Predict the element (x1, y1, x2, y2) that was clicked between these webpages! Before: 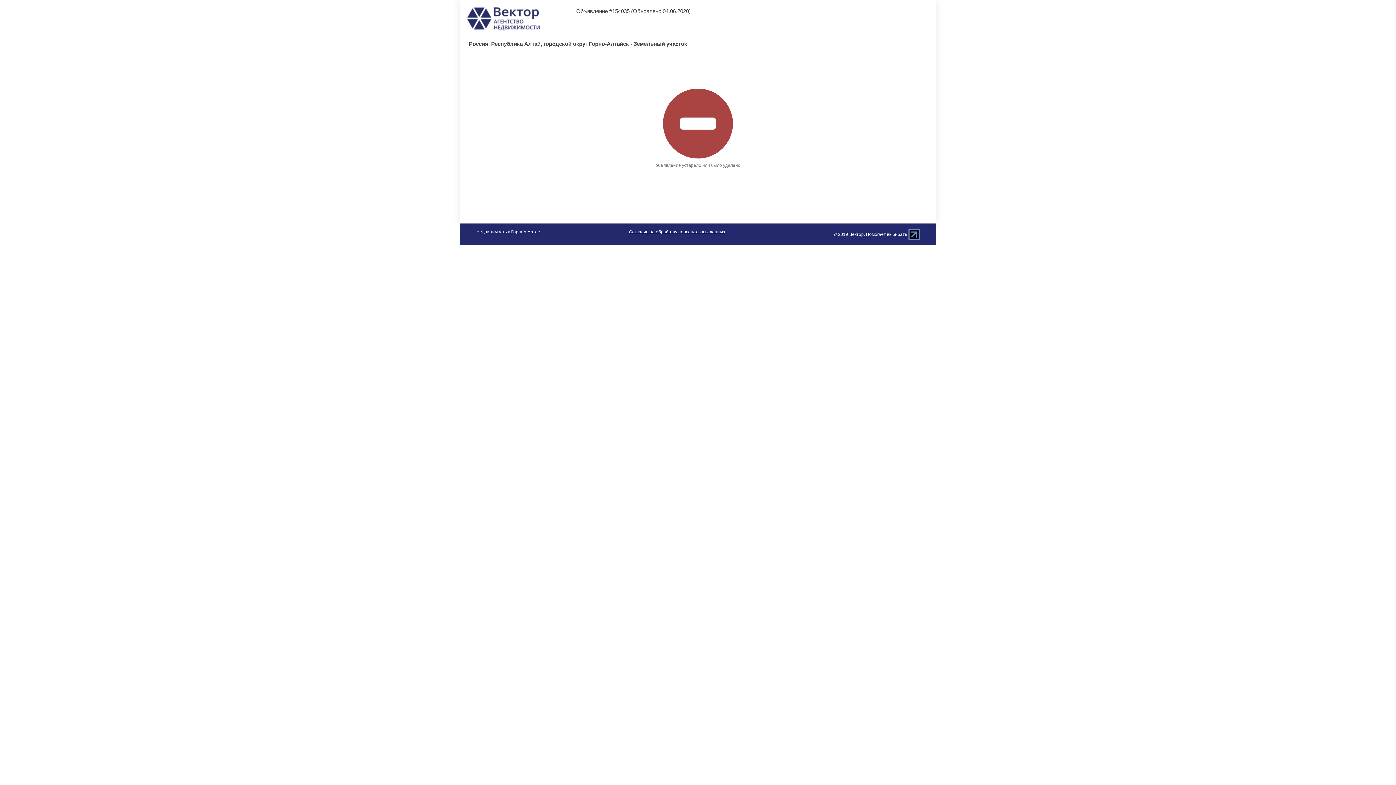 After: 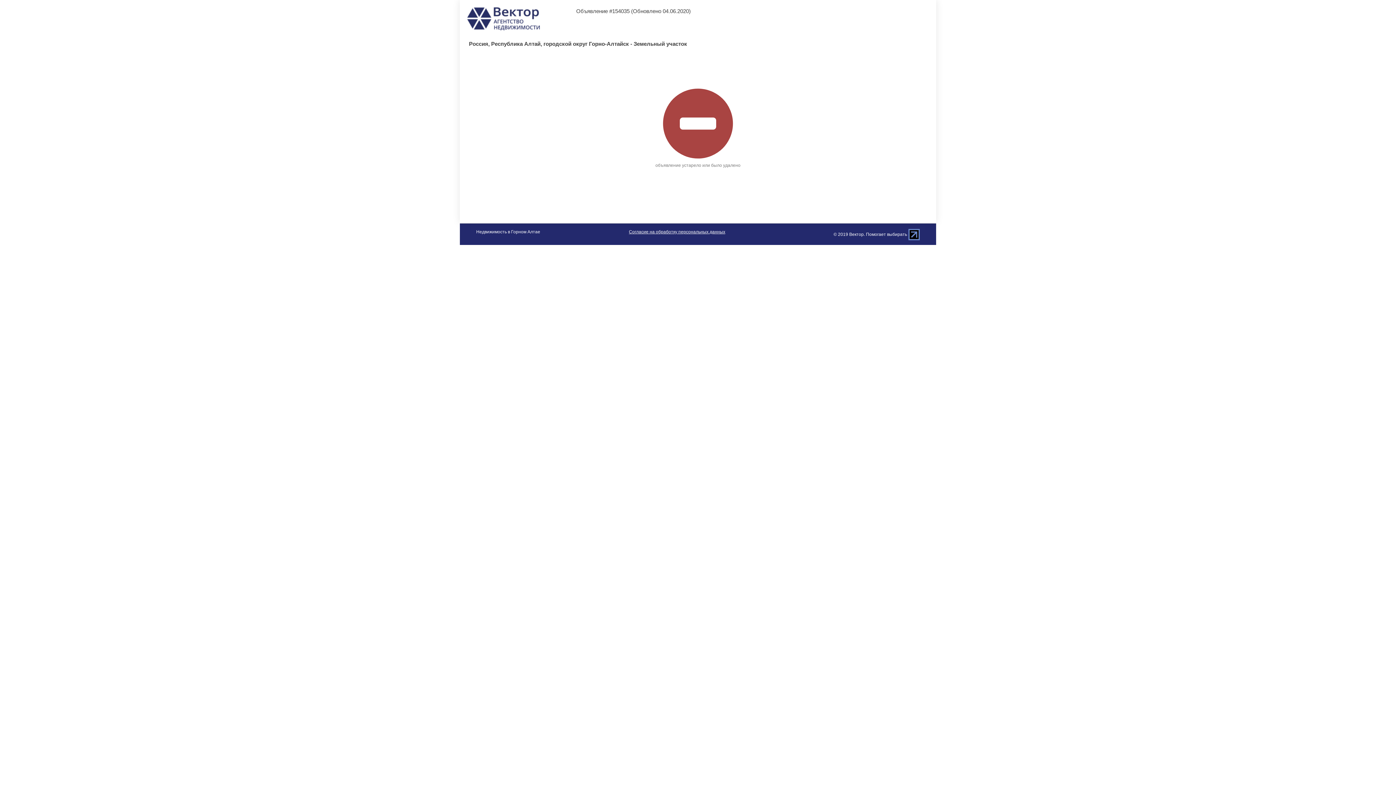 Action: bbox: (908, 231, 920, 237)